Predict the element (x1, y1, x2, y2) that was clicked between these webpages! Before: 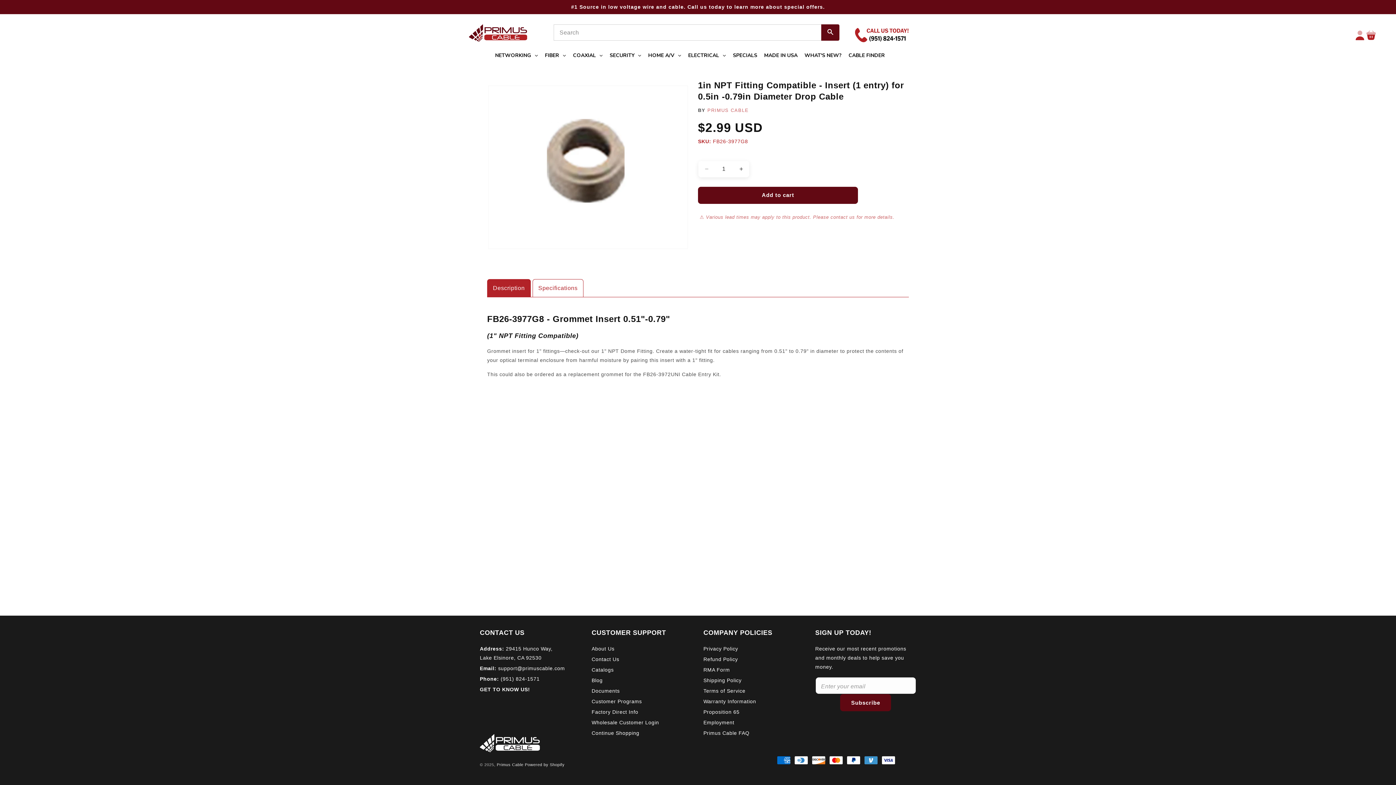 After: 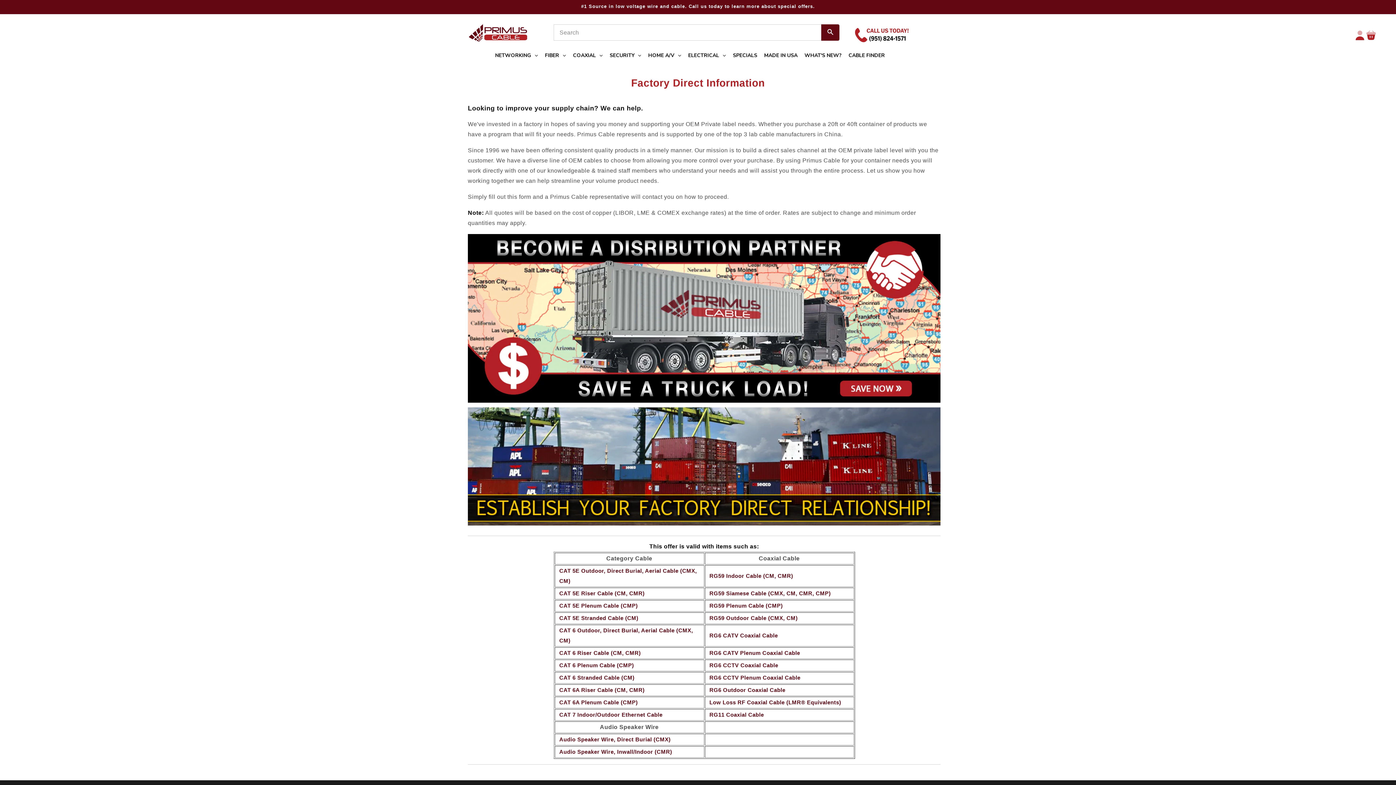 Action: label: Factory Direct Info bbox: (591, 708, 638, 717)